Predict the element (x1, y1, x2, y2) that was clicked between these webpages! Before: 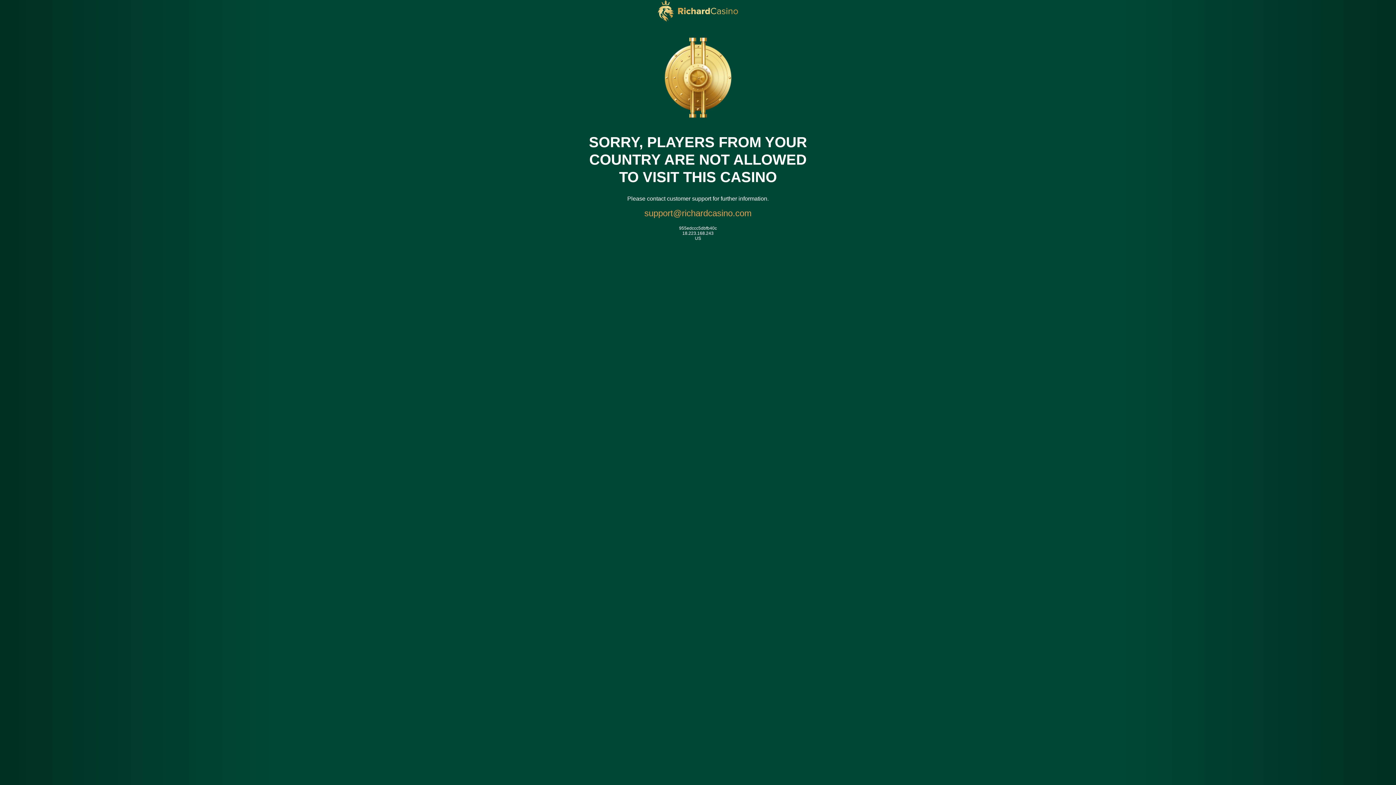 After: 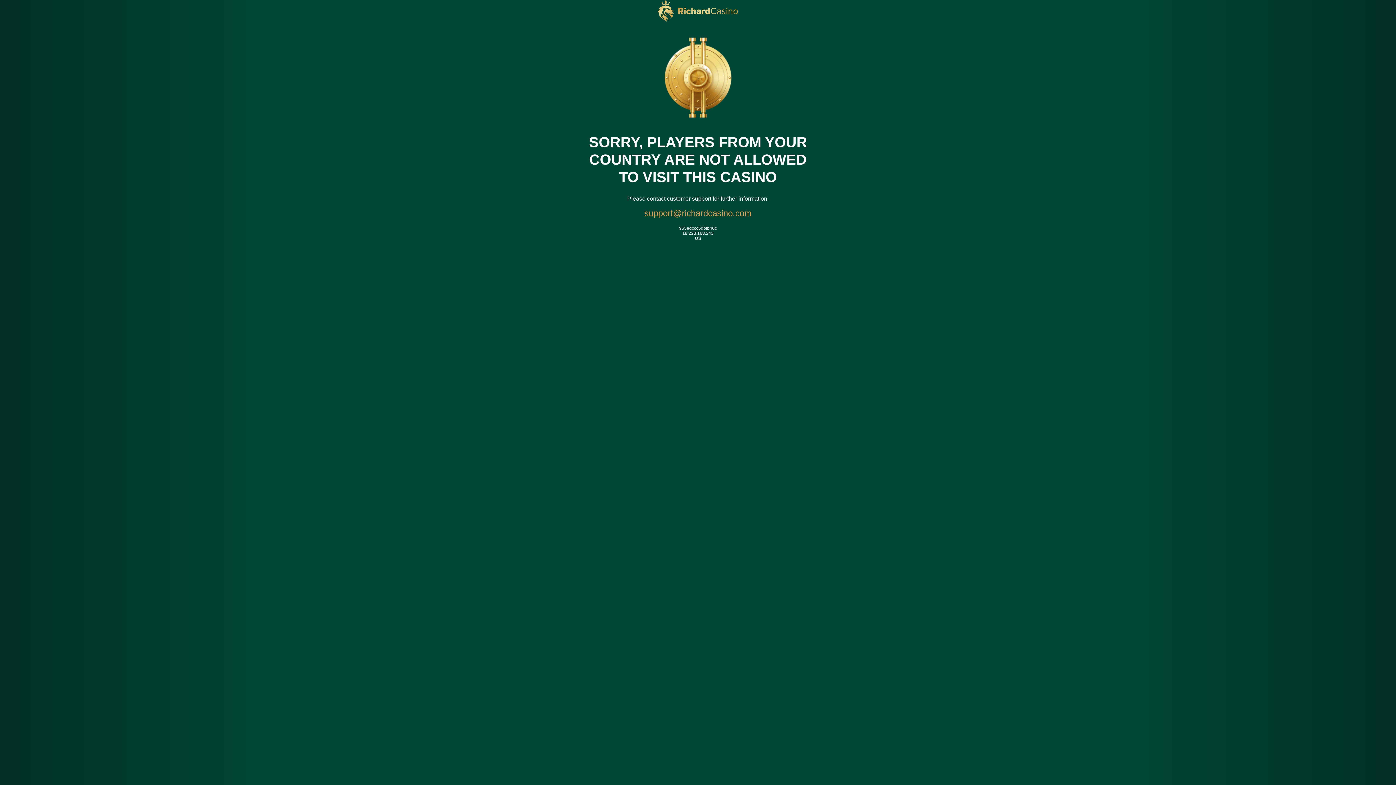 Action: bbox: (644, 206, 751, 220) label: support@richardcasino.com